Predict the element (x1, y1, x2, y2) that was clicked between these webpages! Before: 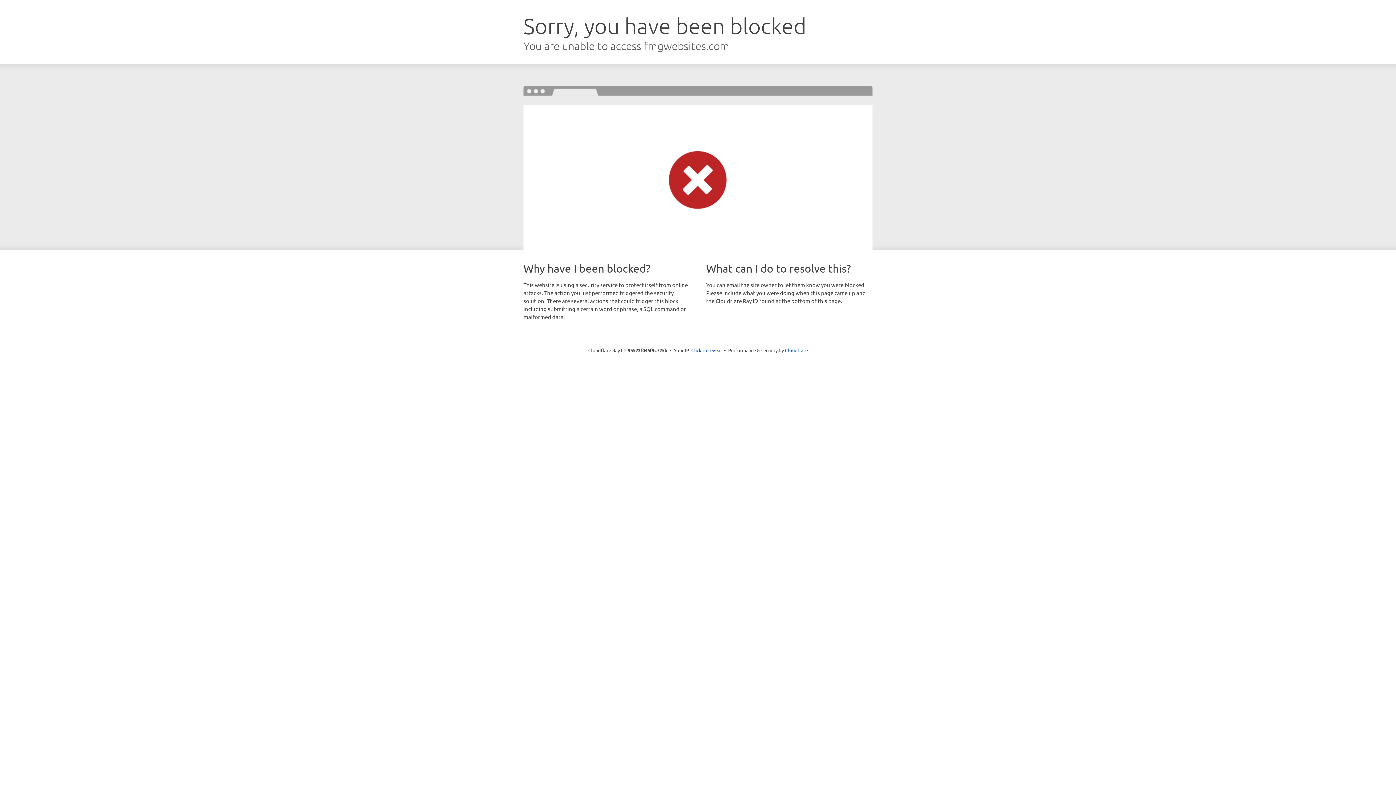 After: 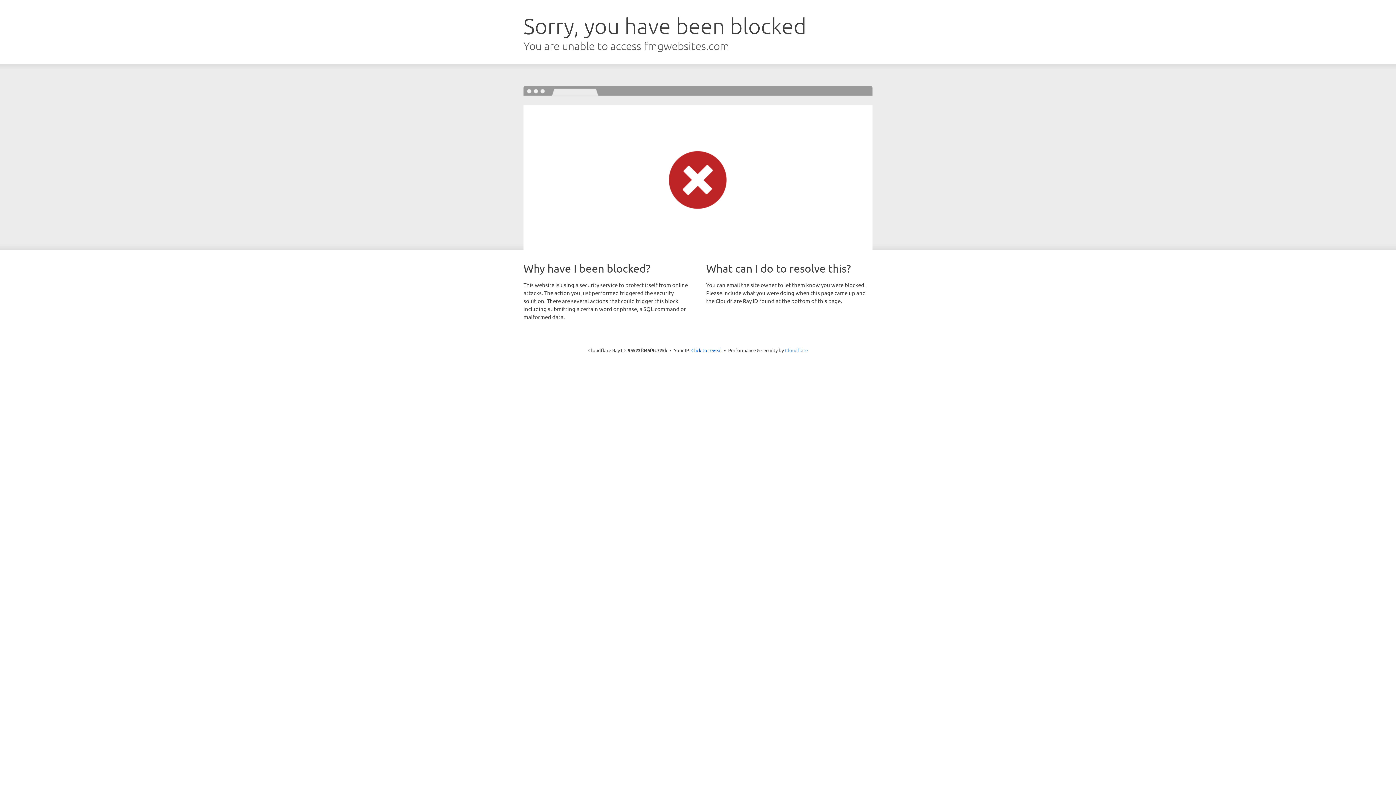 Action: bbox: (785, 347, 808, 353) label: Cloudflare